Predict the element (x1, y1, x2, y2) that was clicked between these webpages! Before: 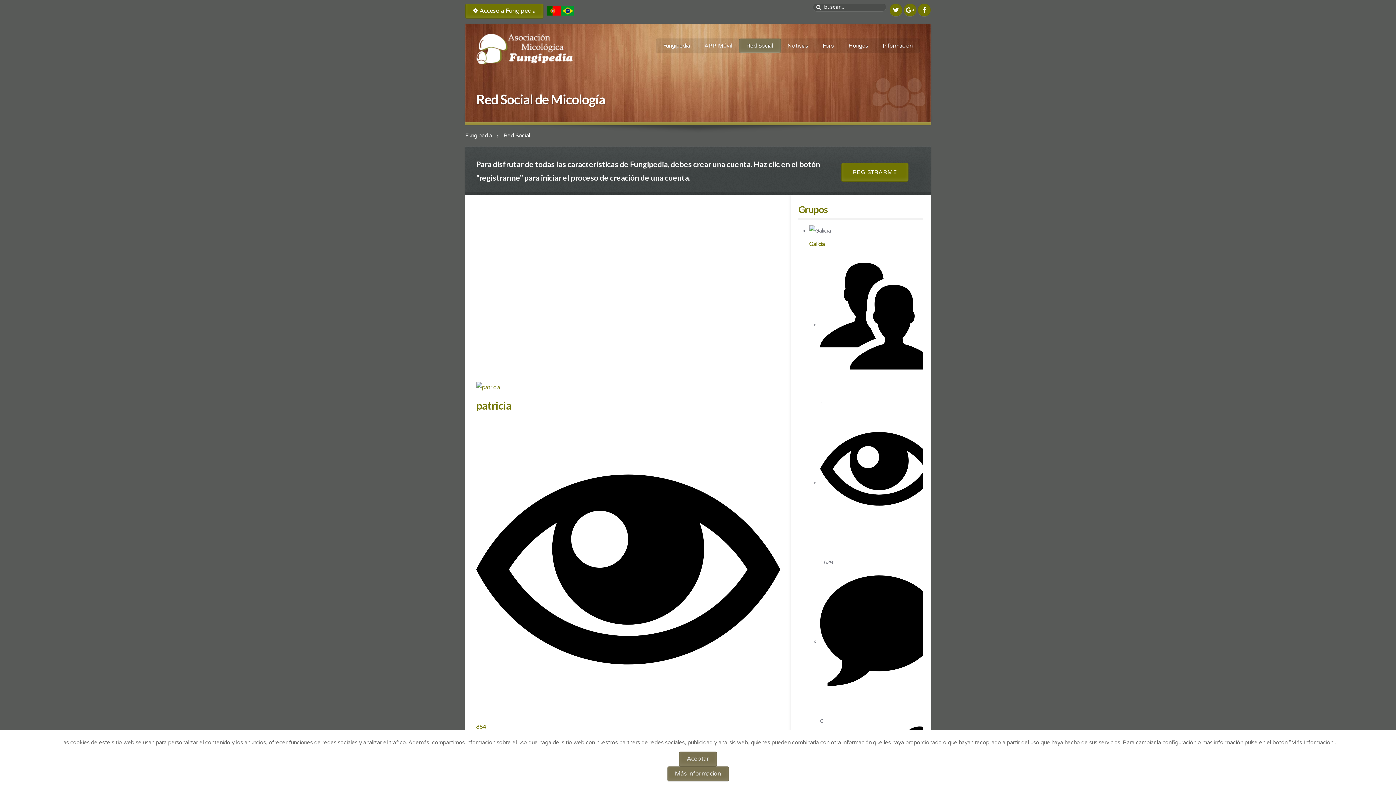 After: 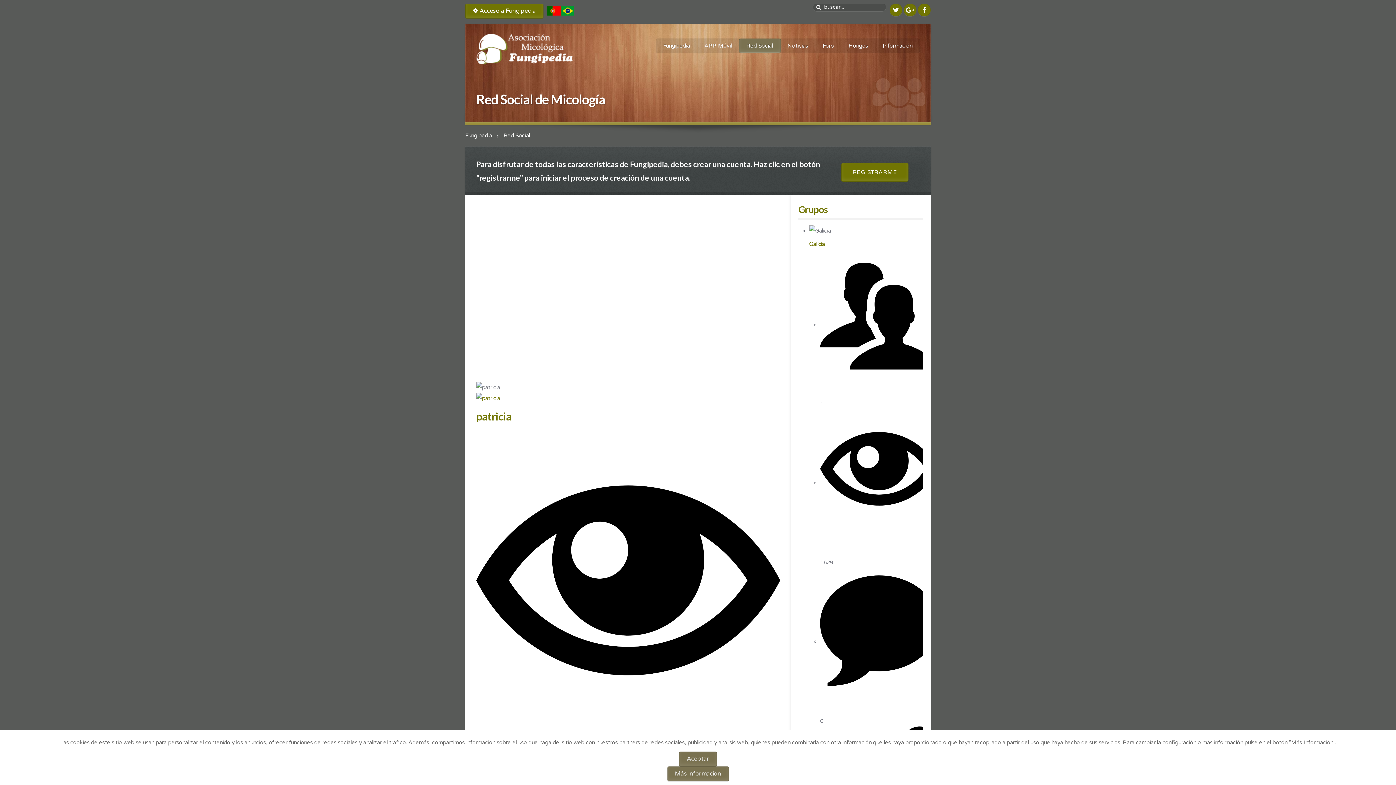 Action: bbox: (476, 398, 511, 412) label: patricia